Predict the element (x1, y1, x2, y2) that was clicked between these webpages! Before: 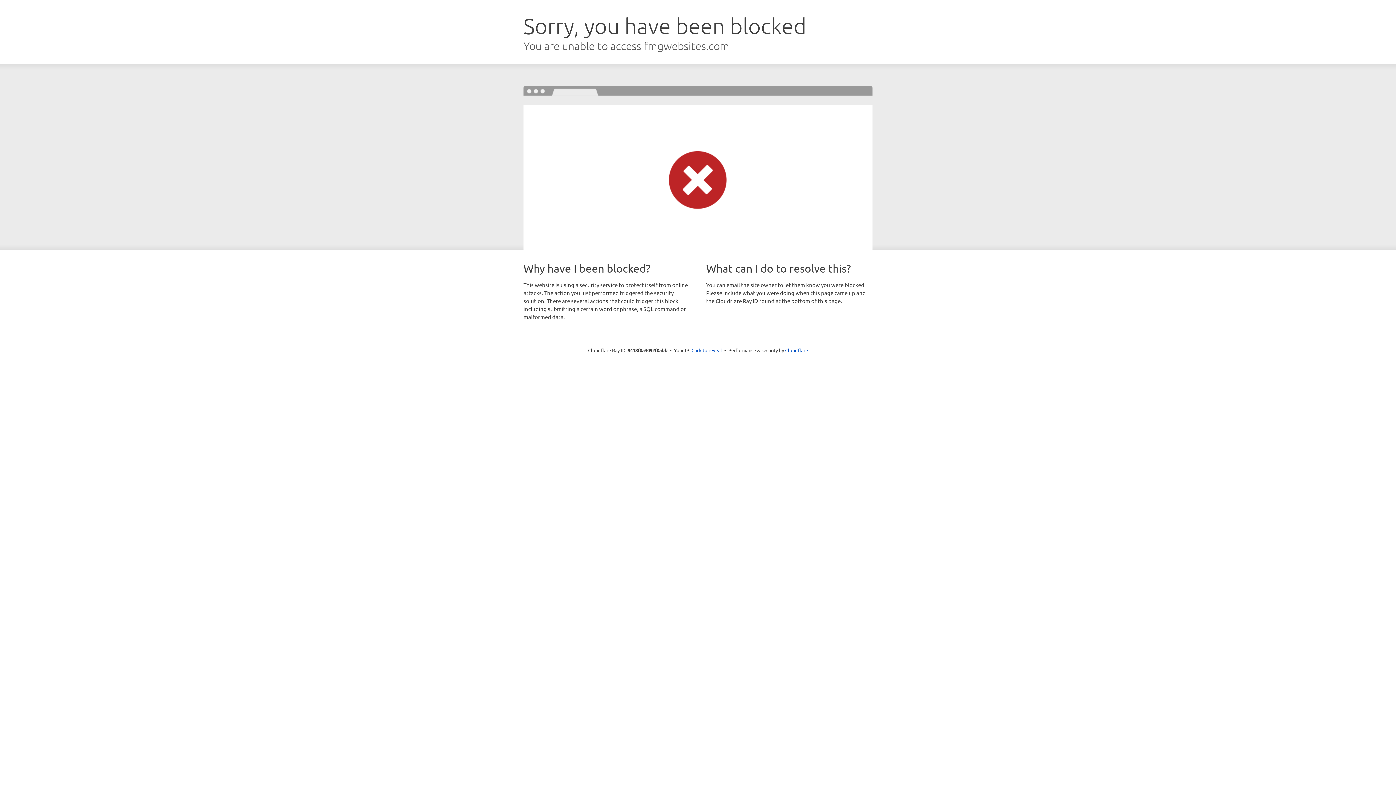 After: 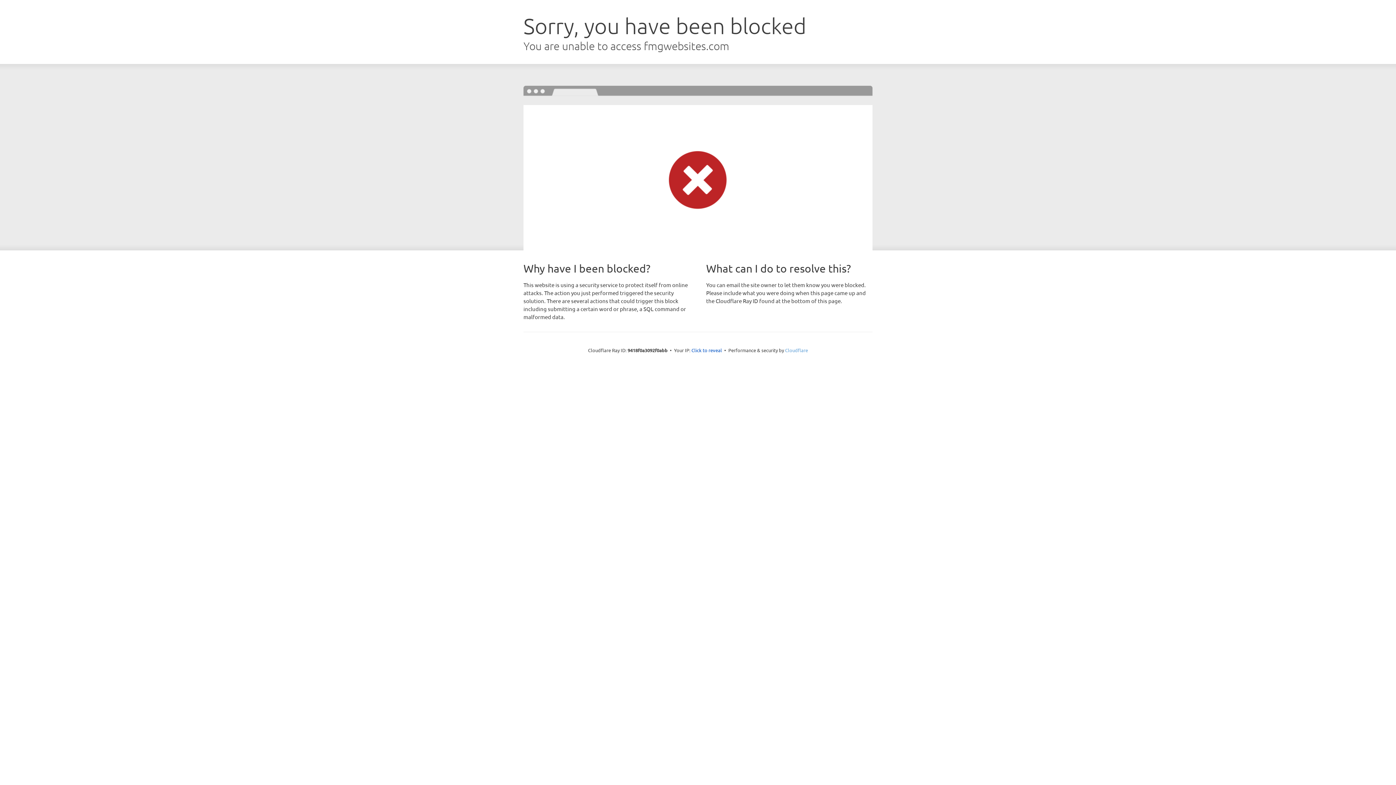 Action: label: Cloudflare bbox: (785, 347, 808, 353)